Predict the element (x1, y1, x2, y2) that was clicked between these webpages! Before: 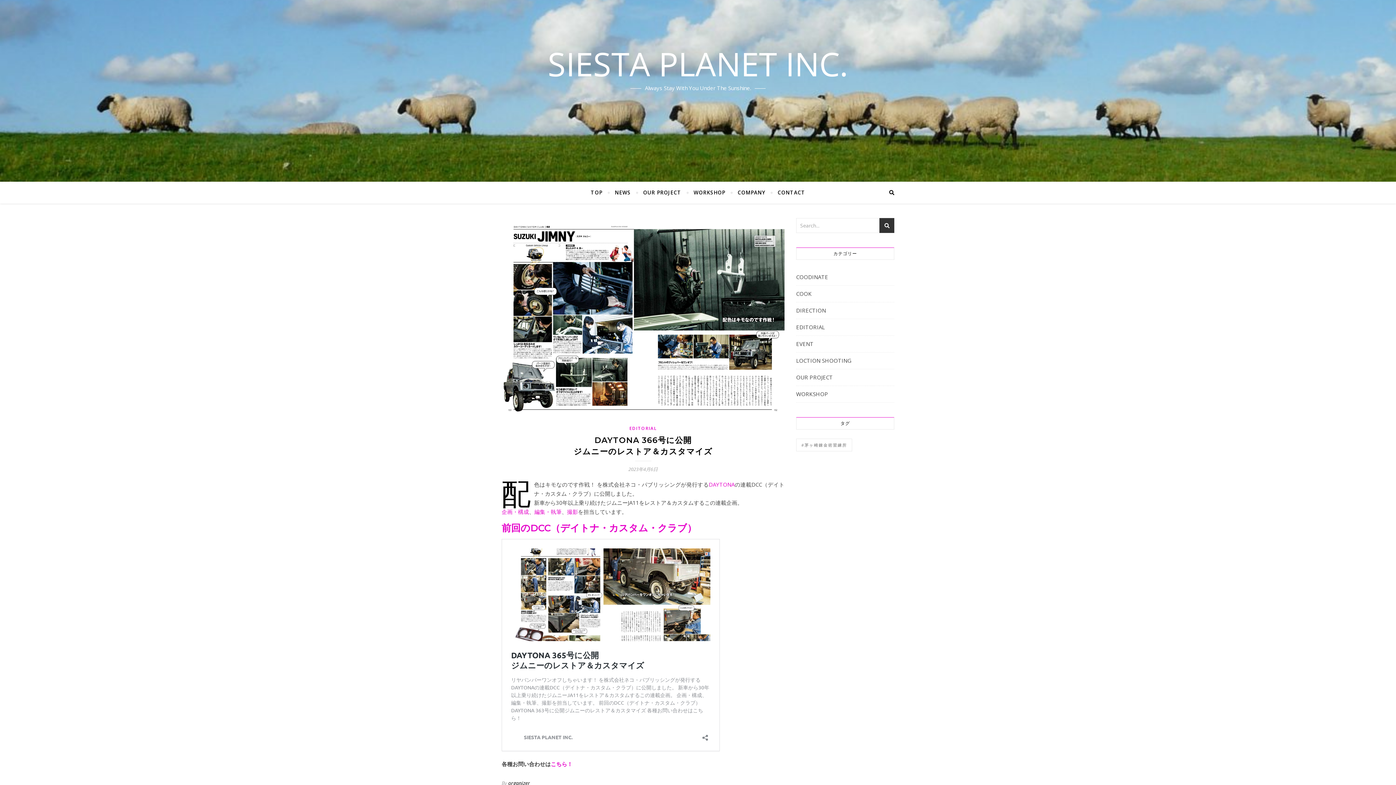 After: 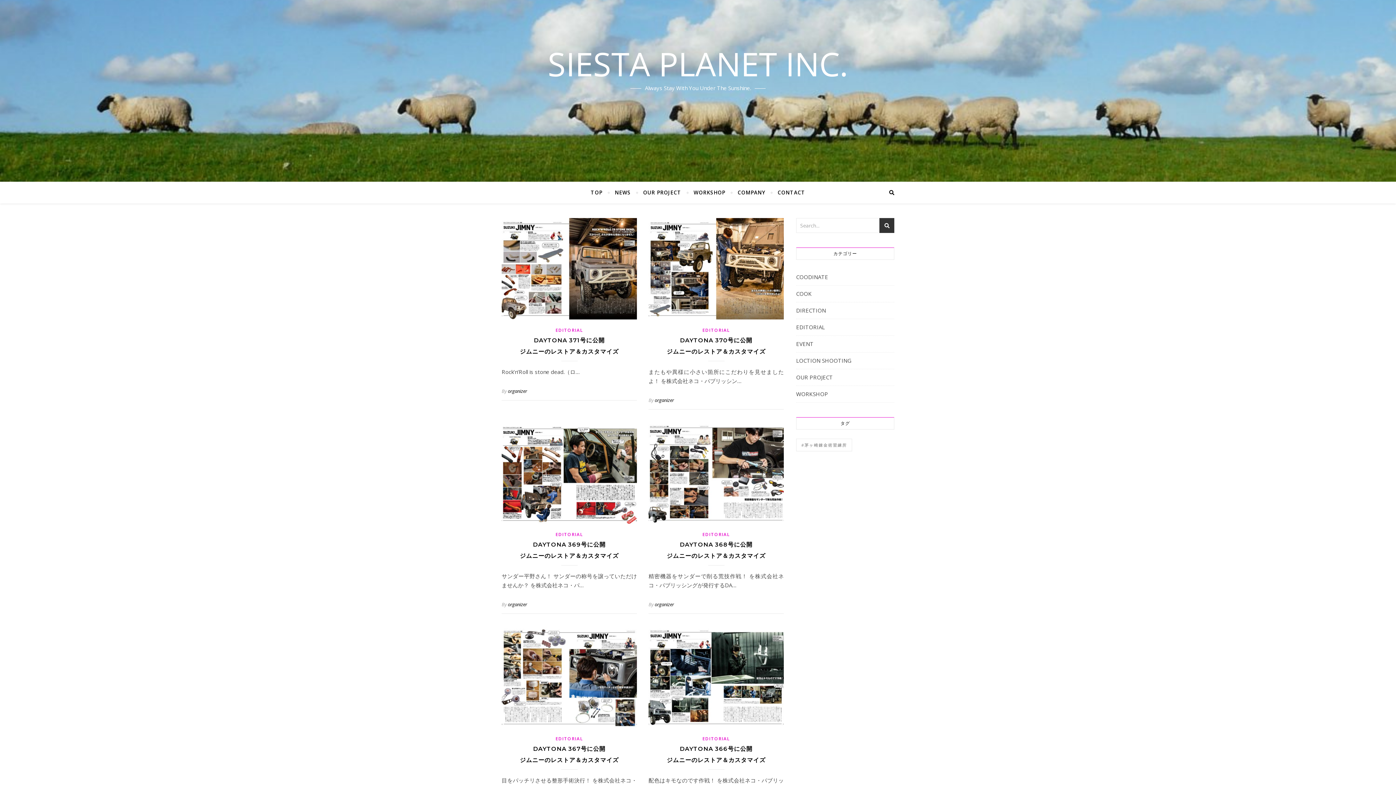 Action: label: EDITORIAL bbox: (629, 425, 656, 431)